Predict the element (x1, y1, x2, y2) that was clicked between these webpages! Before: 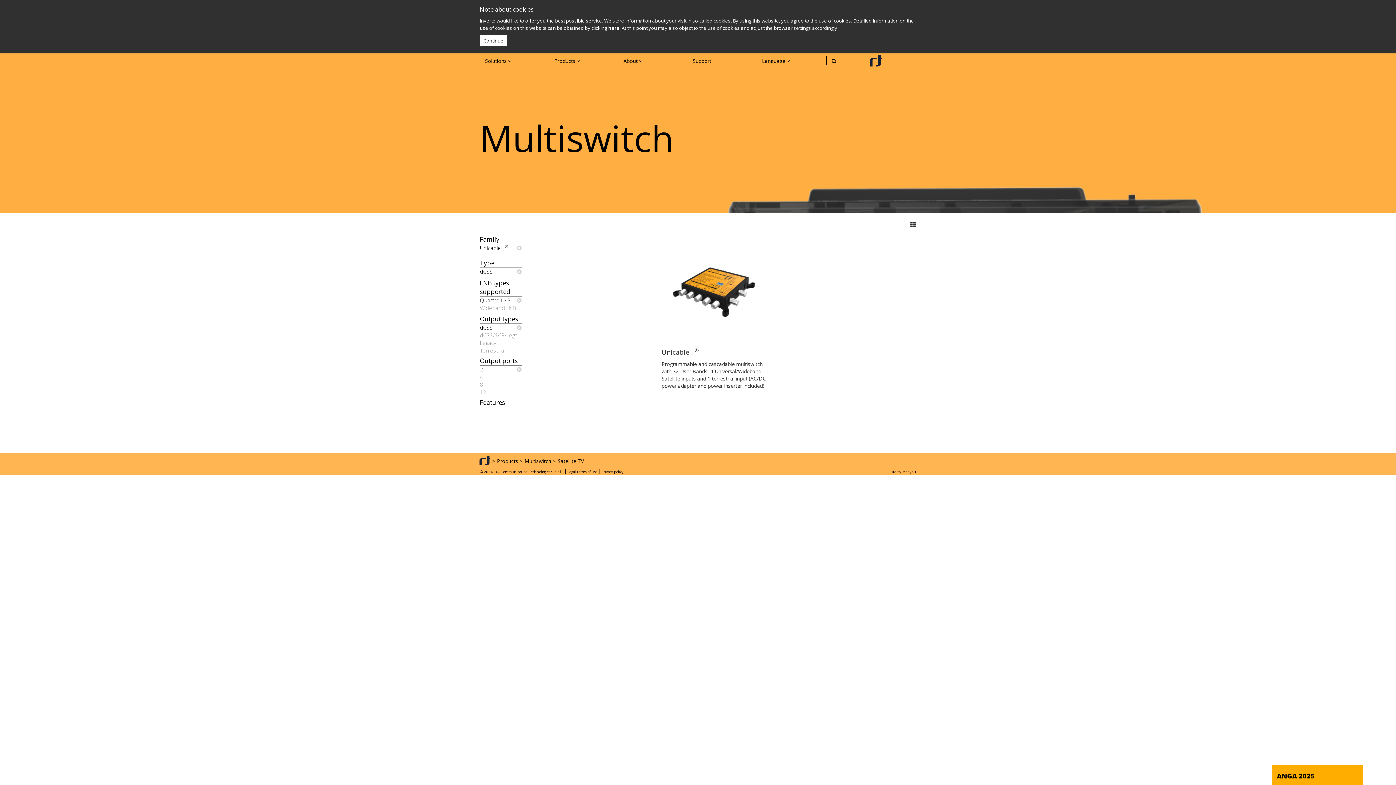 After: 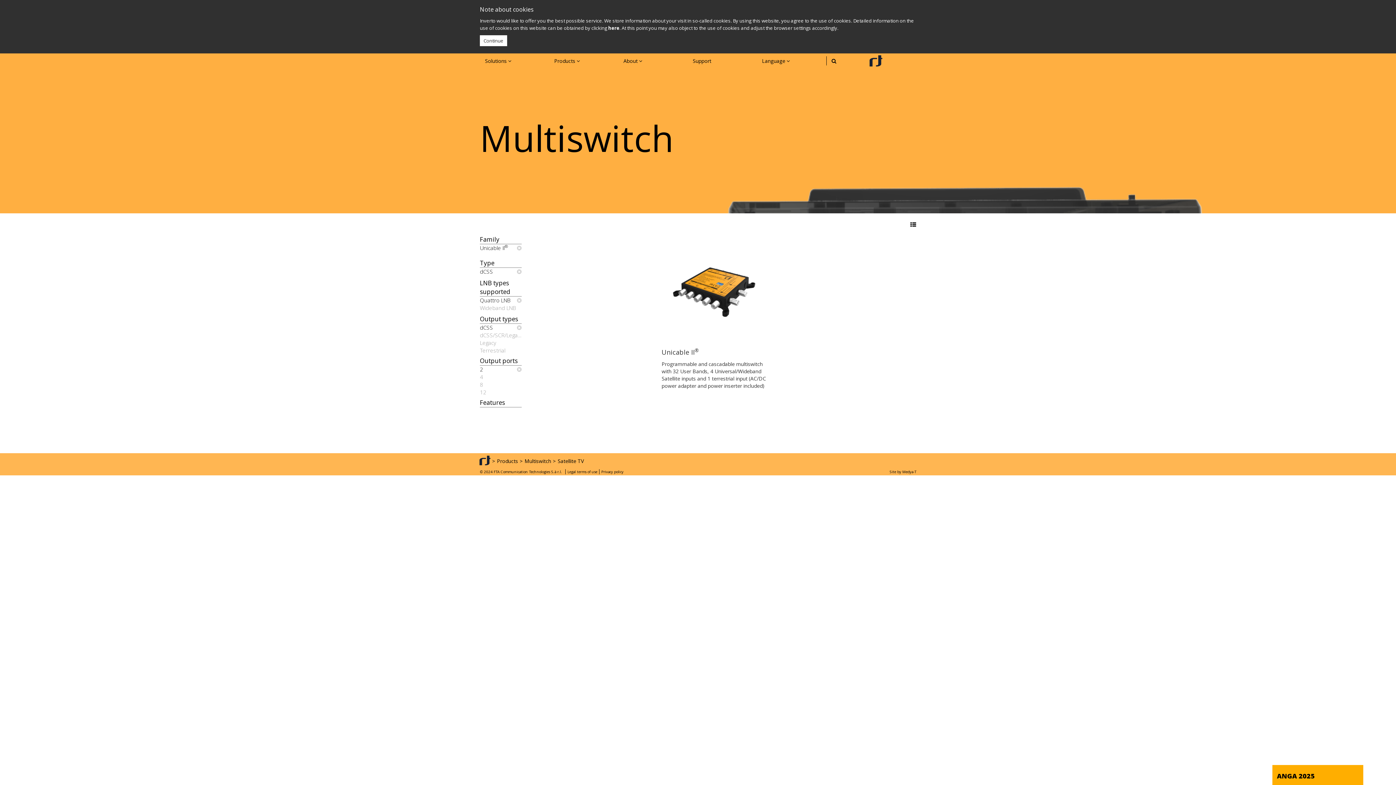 Action: bbox: (480, 258, 521, 268) label: Type